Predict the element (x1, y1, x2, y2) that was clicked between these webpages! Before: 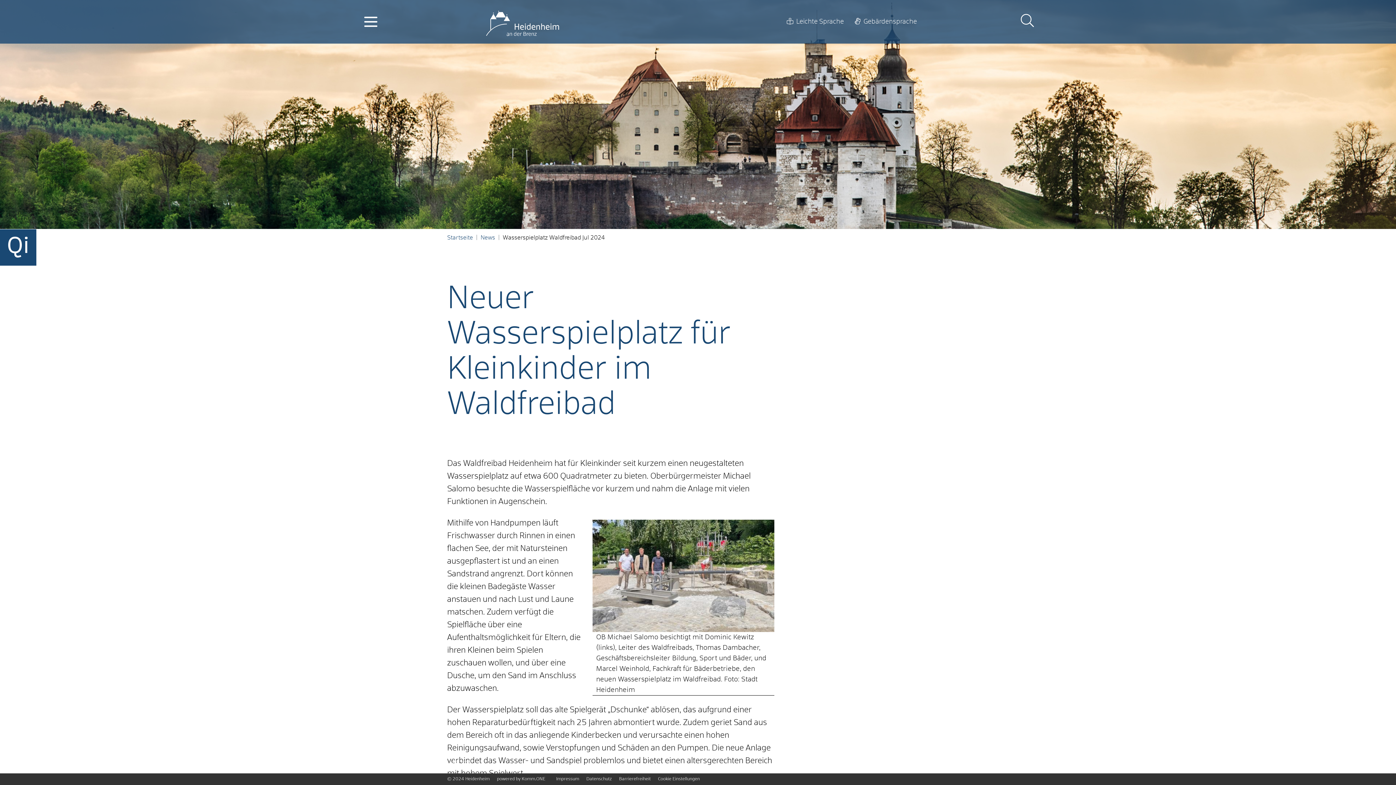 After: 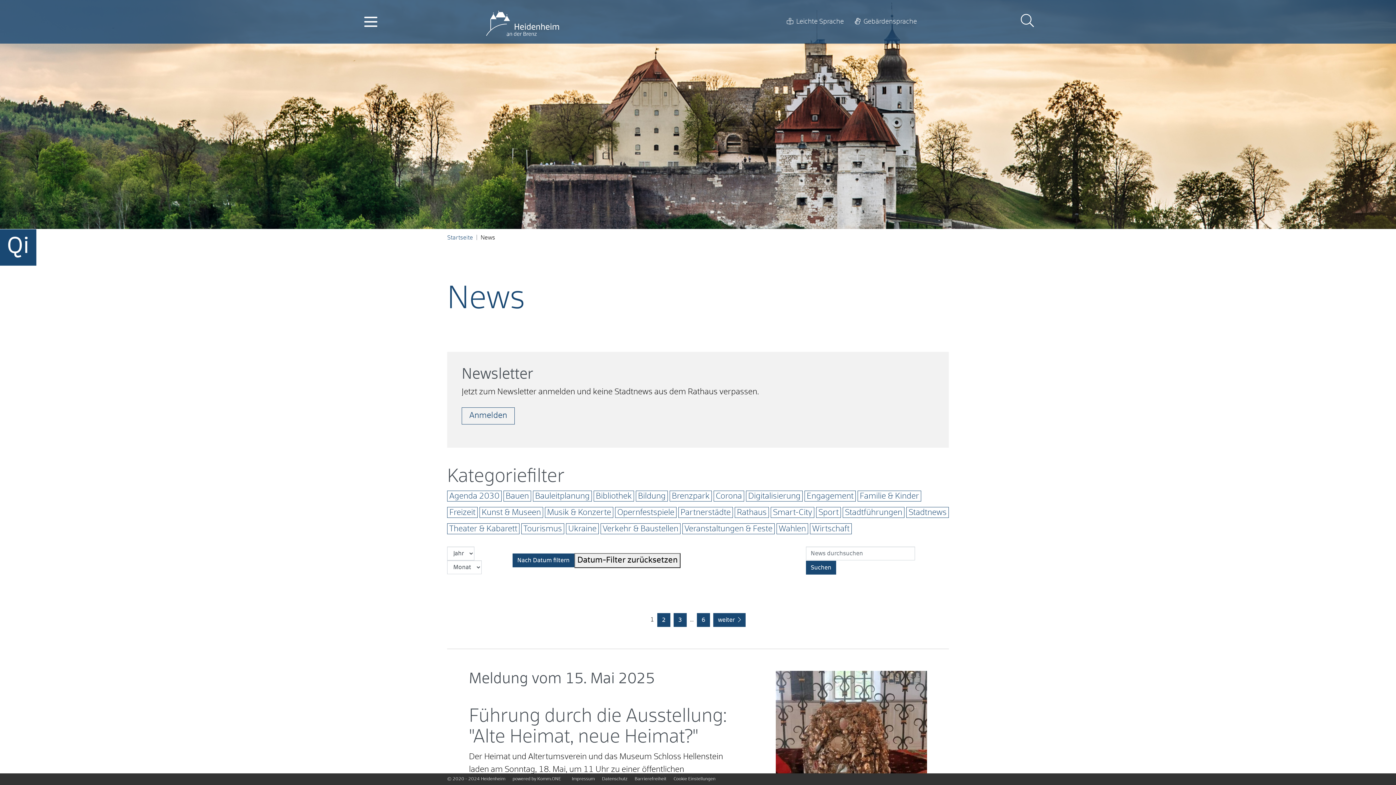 Action: label: News bbox: (480, 233, 495, 242)